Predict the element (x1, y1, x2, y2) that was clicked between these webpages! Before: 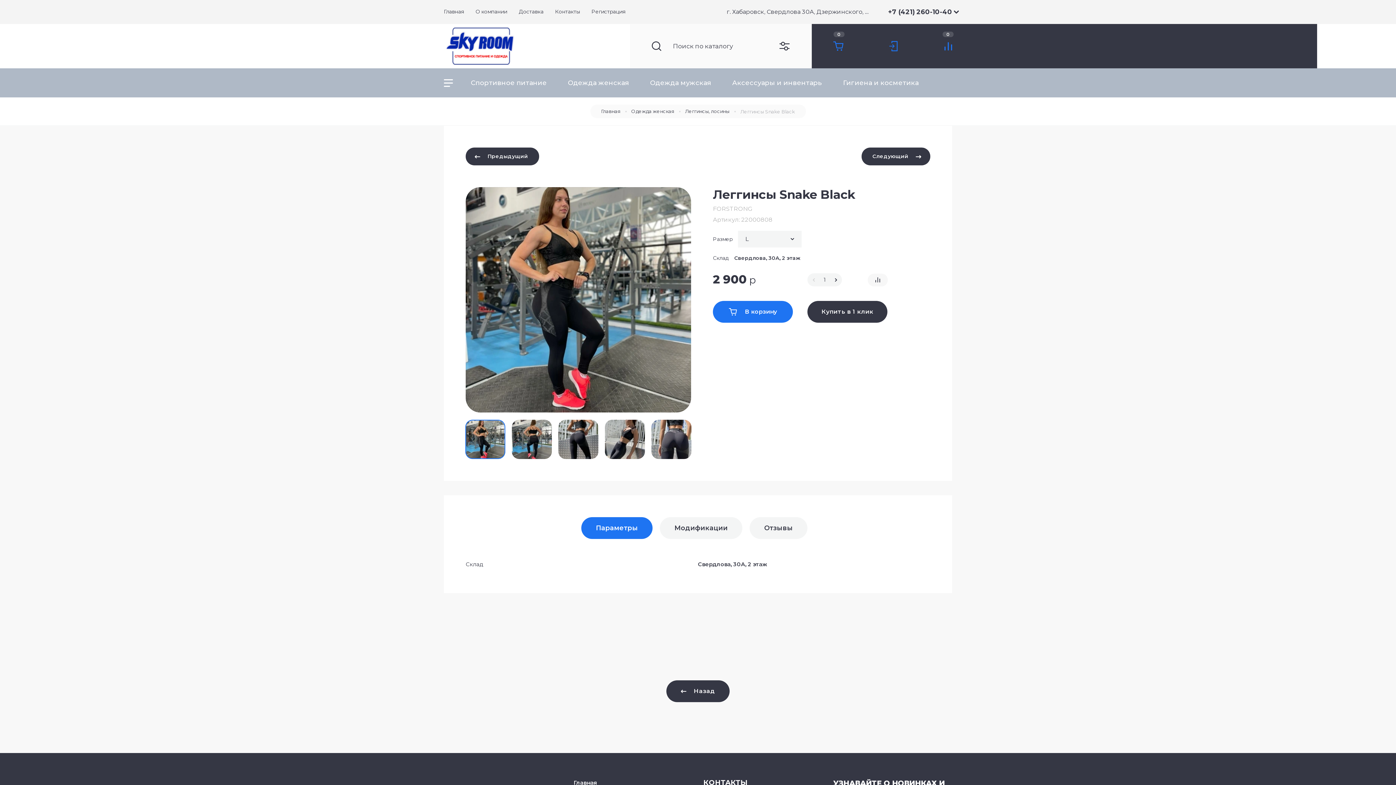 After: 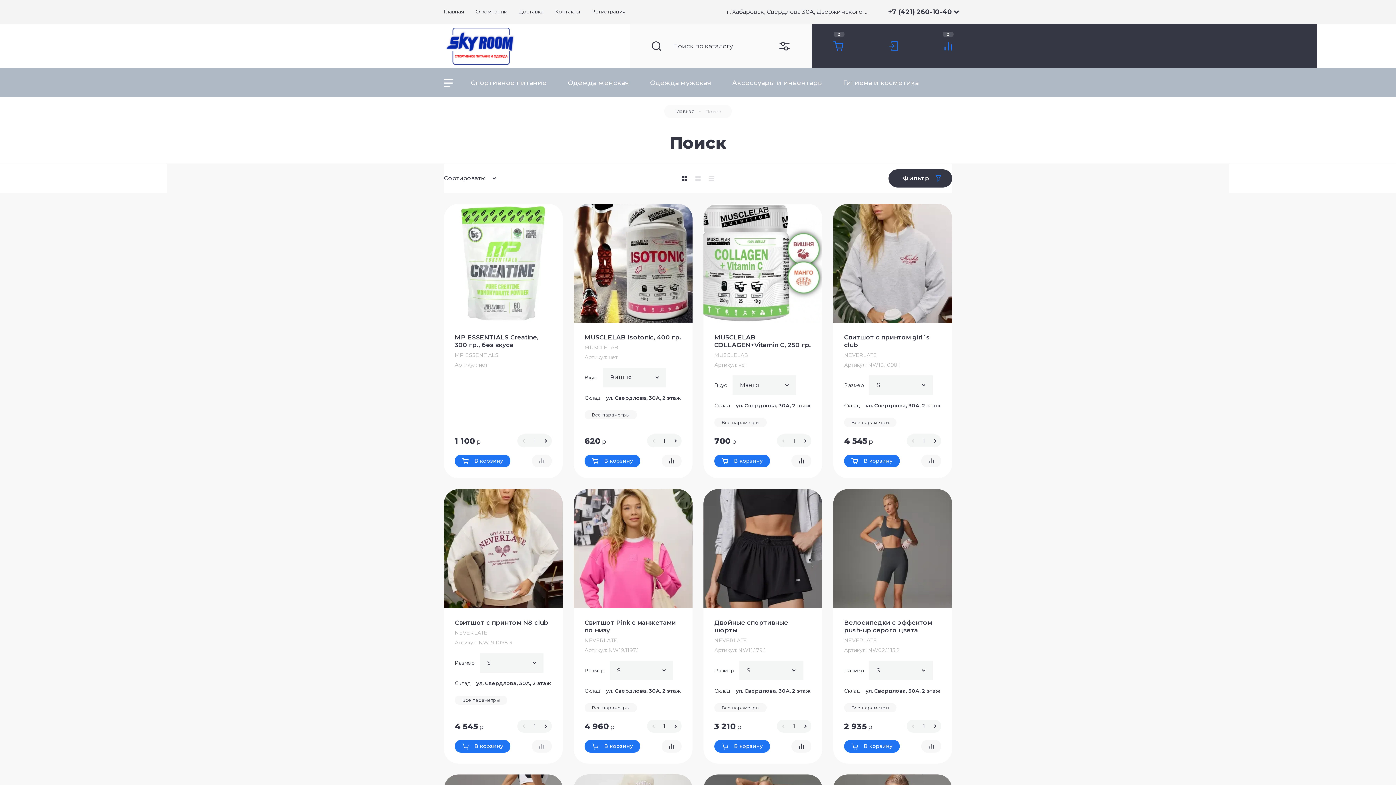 Action: bbox: (630, 24, 673, 68)